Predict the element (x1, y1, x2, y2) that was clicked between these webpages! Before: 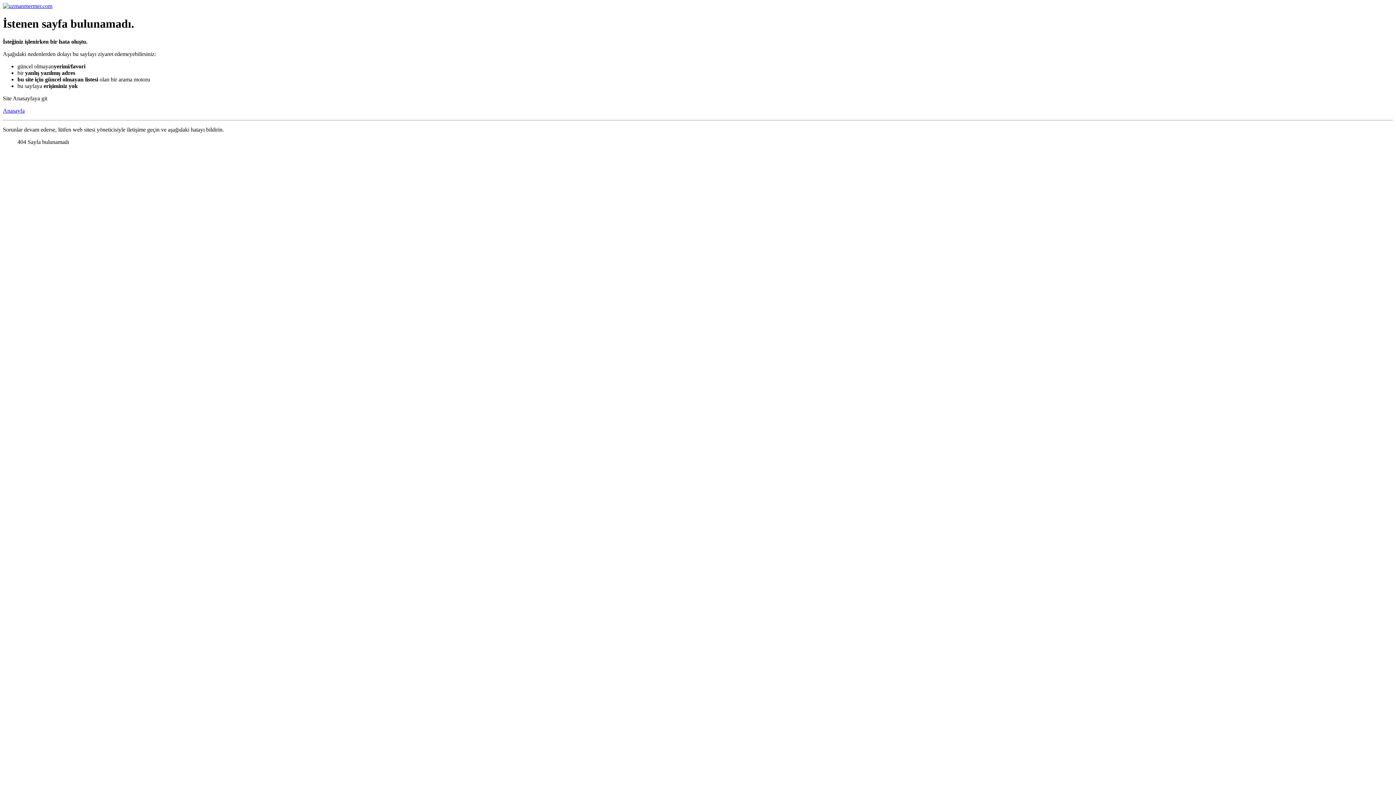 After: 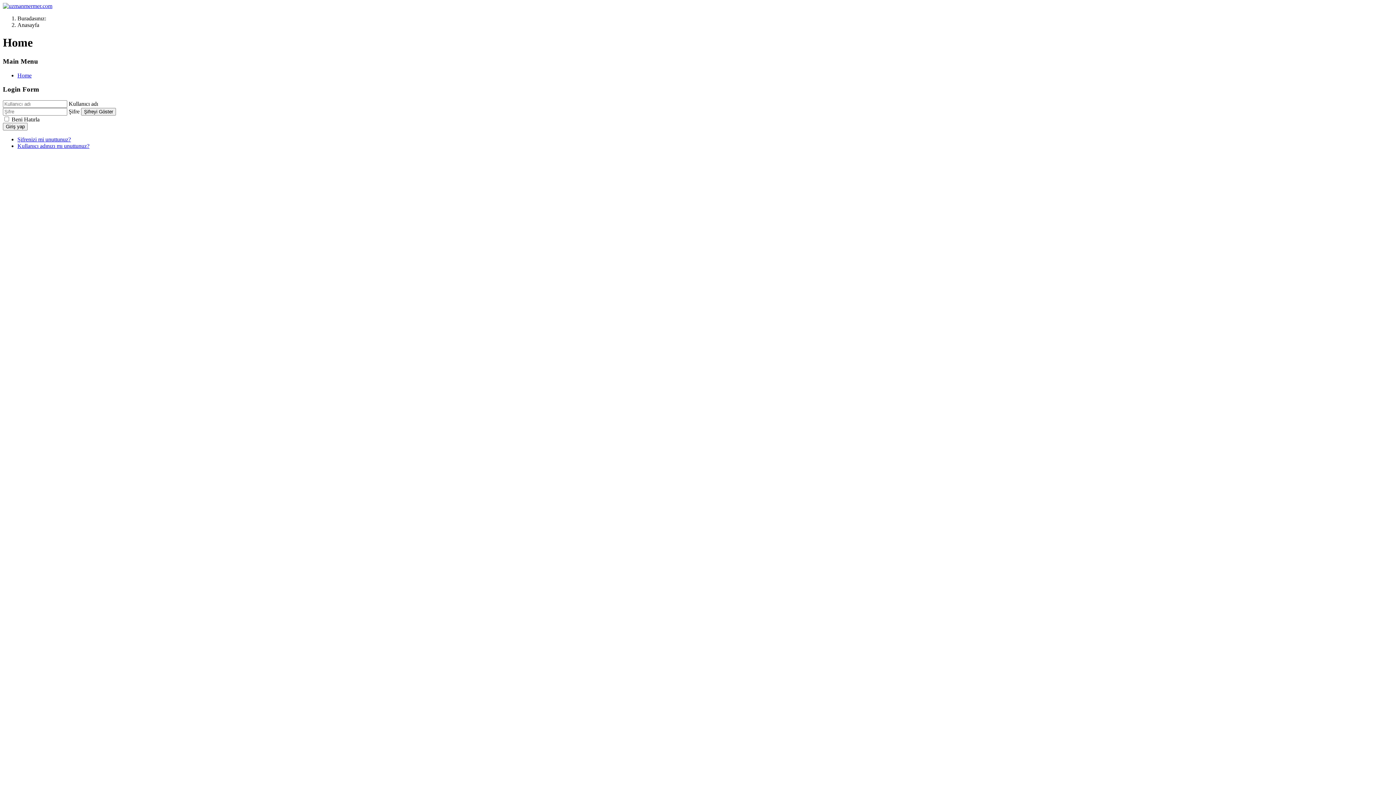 Action: bbox: (2, 2, 52, 9)